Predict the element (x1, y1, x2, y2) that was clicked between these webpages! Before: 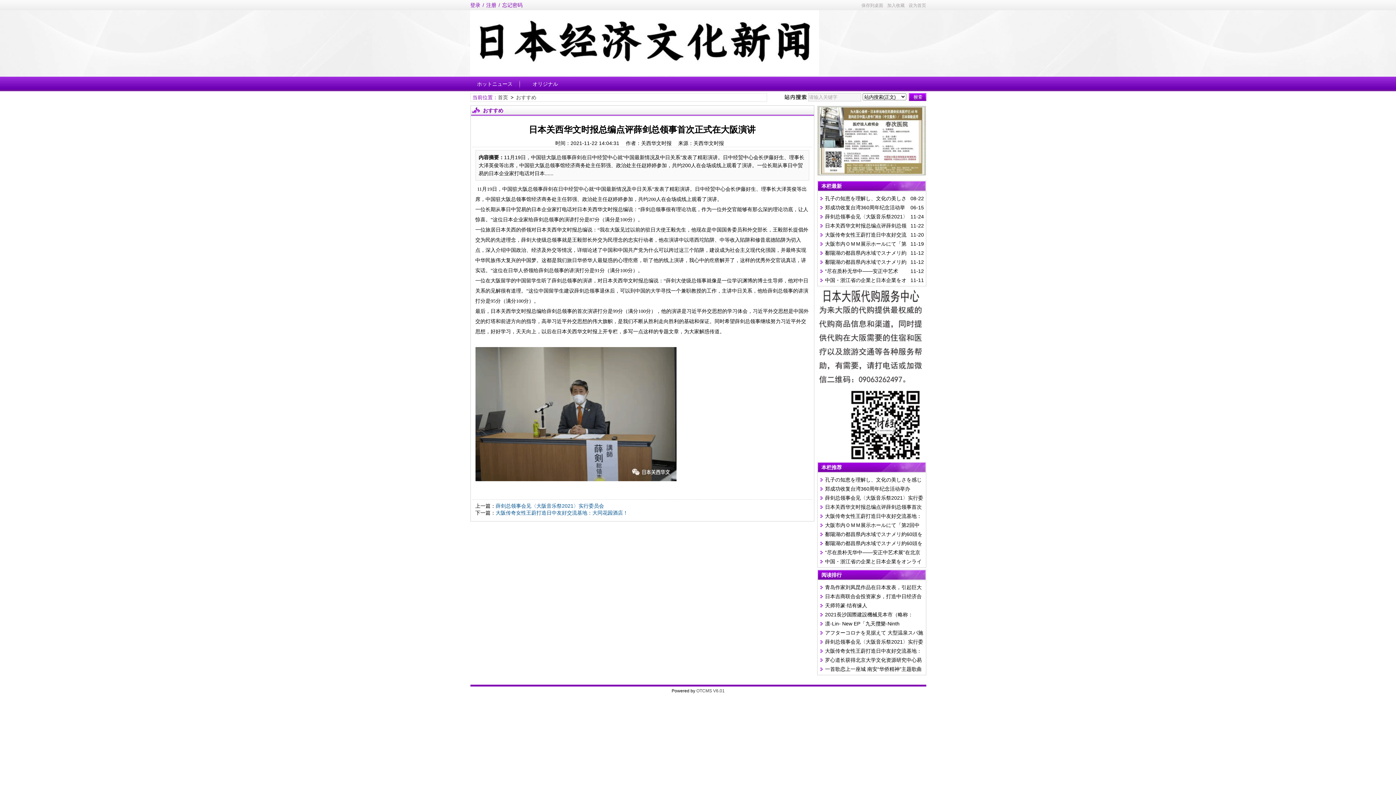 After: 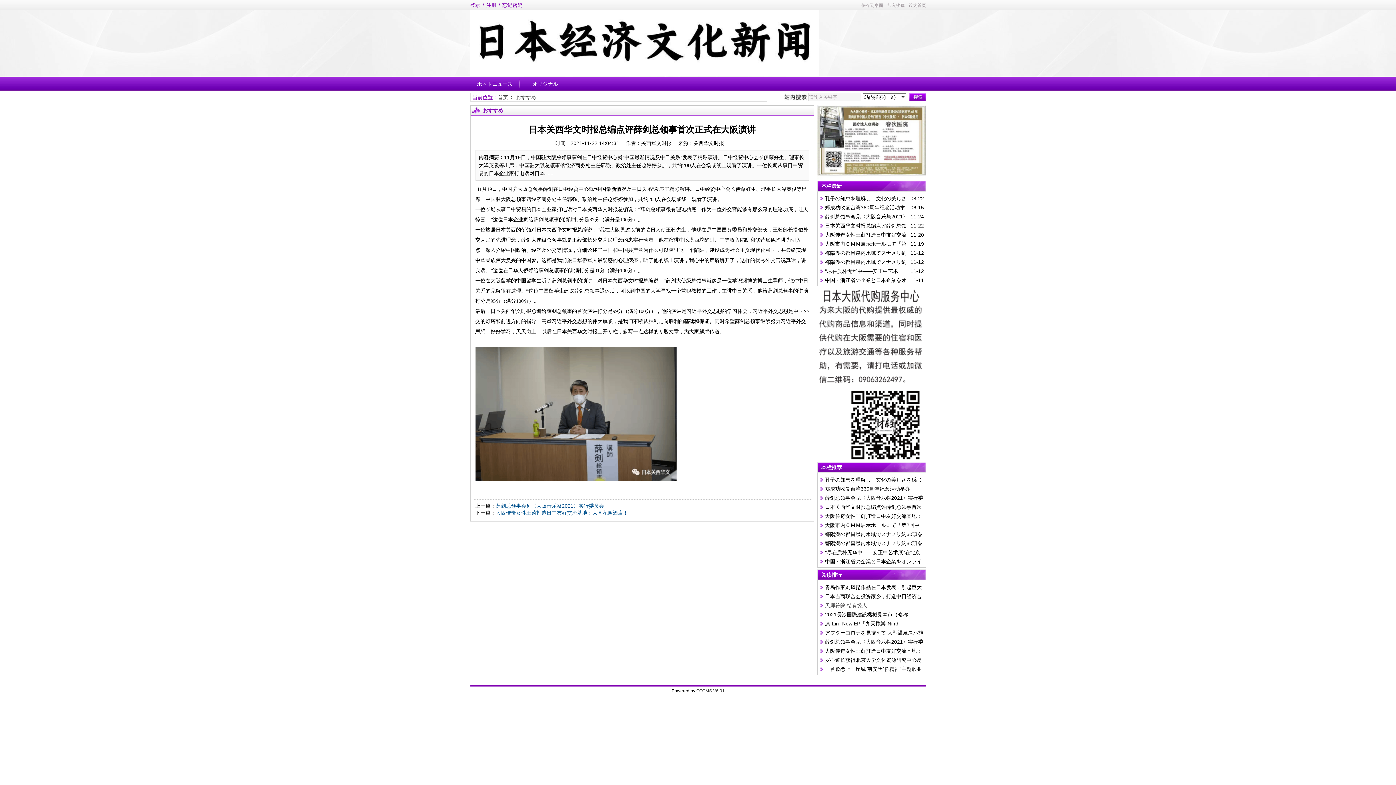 Action: label: 天师符篆·结有缘人 bbox: (825, 602, 867, 608)